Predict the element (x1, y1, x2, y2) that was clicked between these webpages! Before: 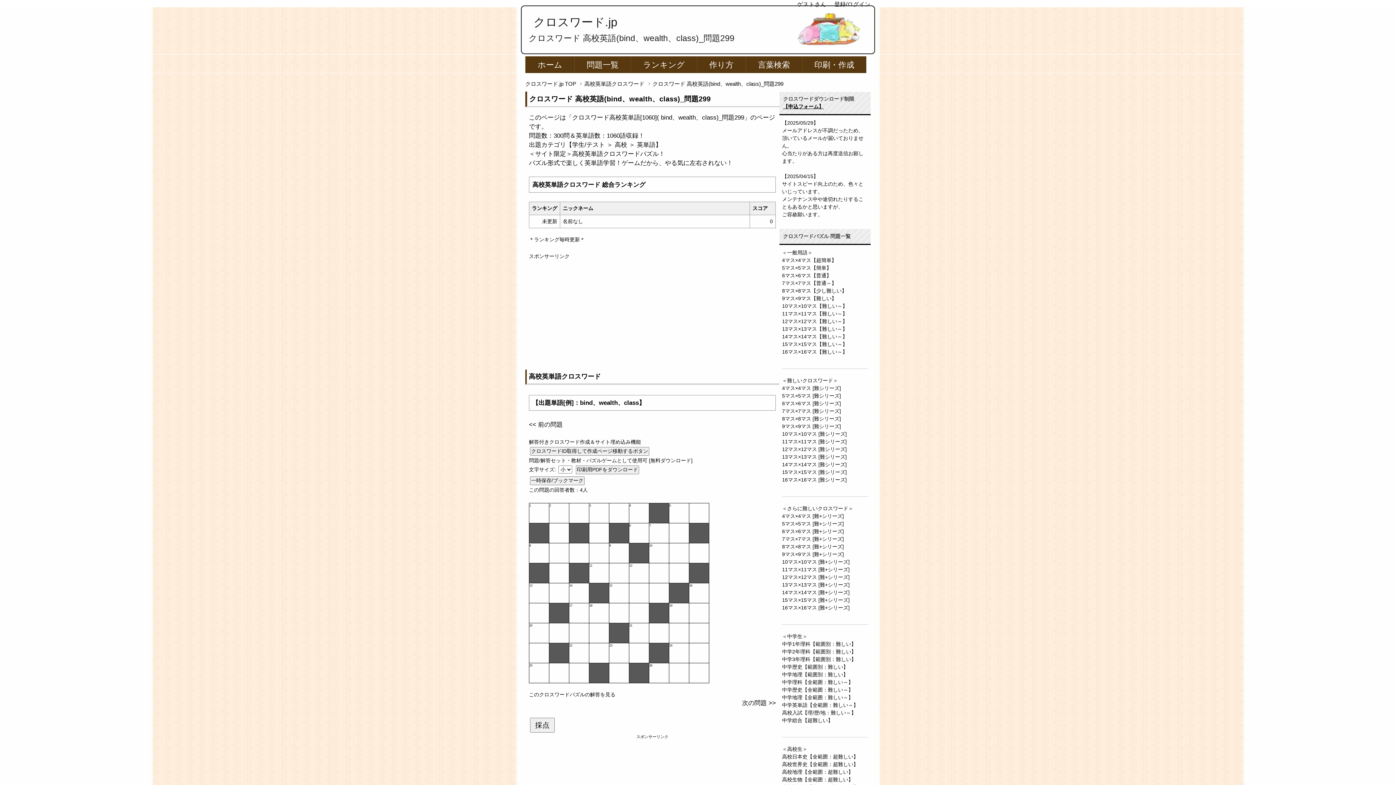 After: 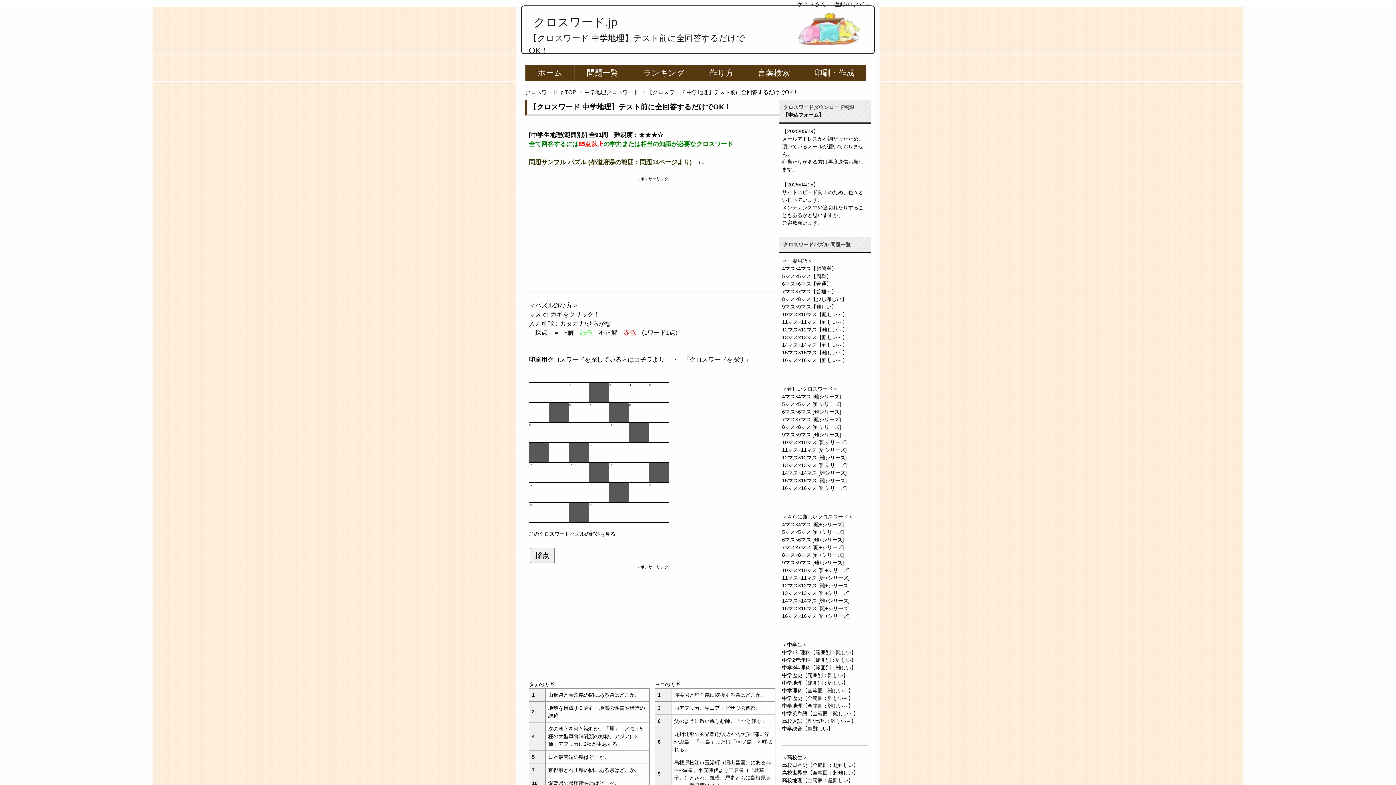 Action: bbox: (782, 672, 848, 677) label: 中学地理【範囲別：難しい】